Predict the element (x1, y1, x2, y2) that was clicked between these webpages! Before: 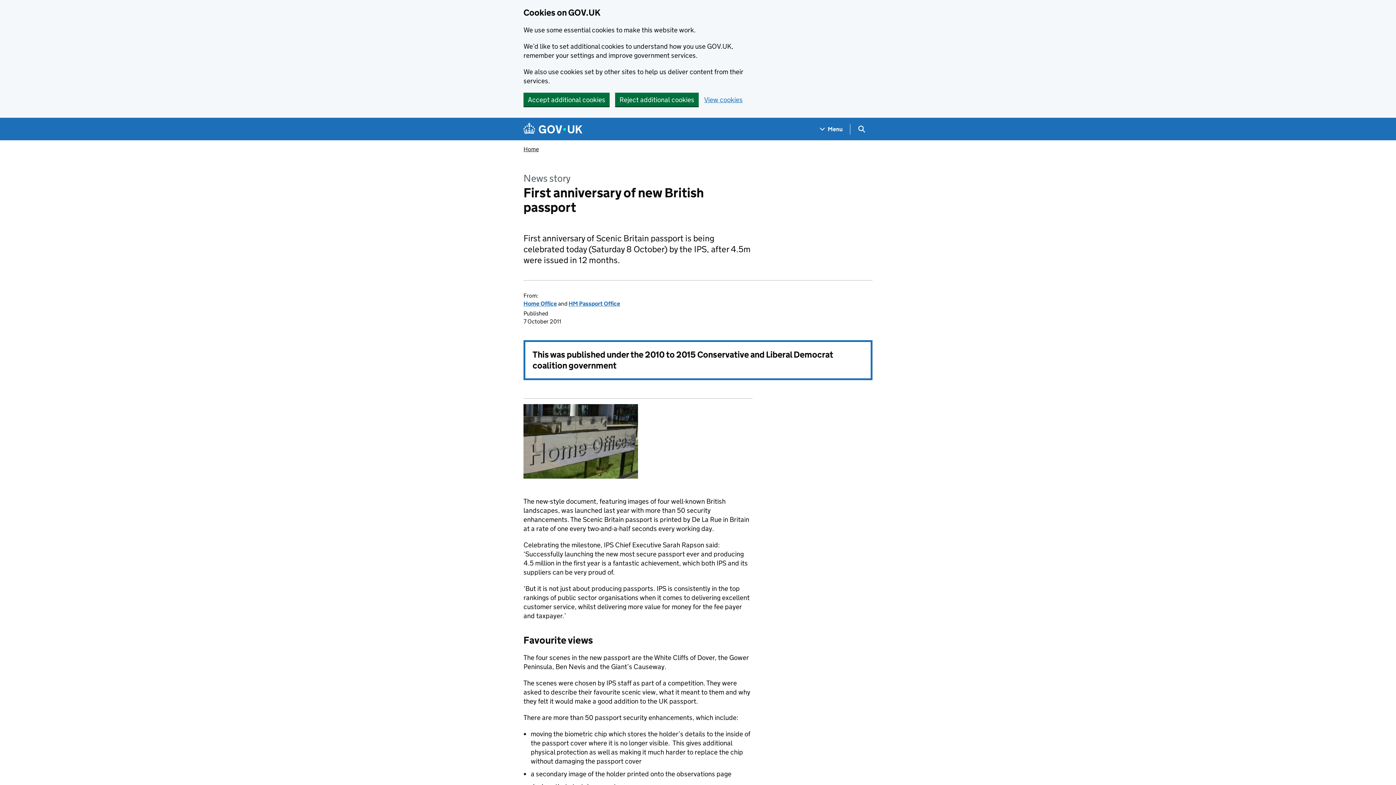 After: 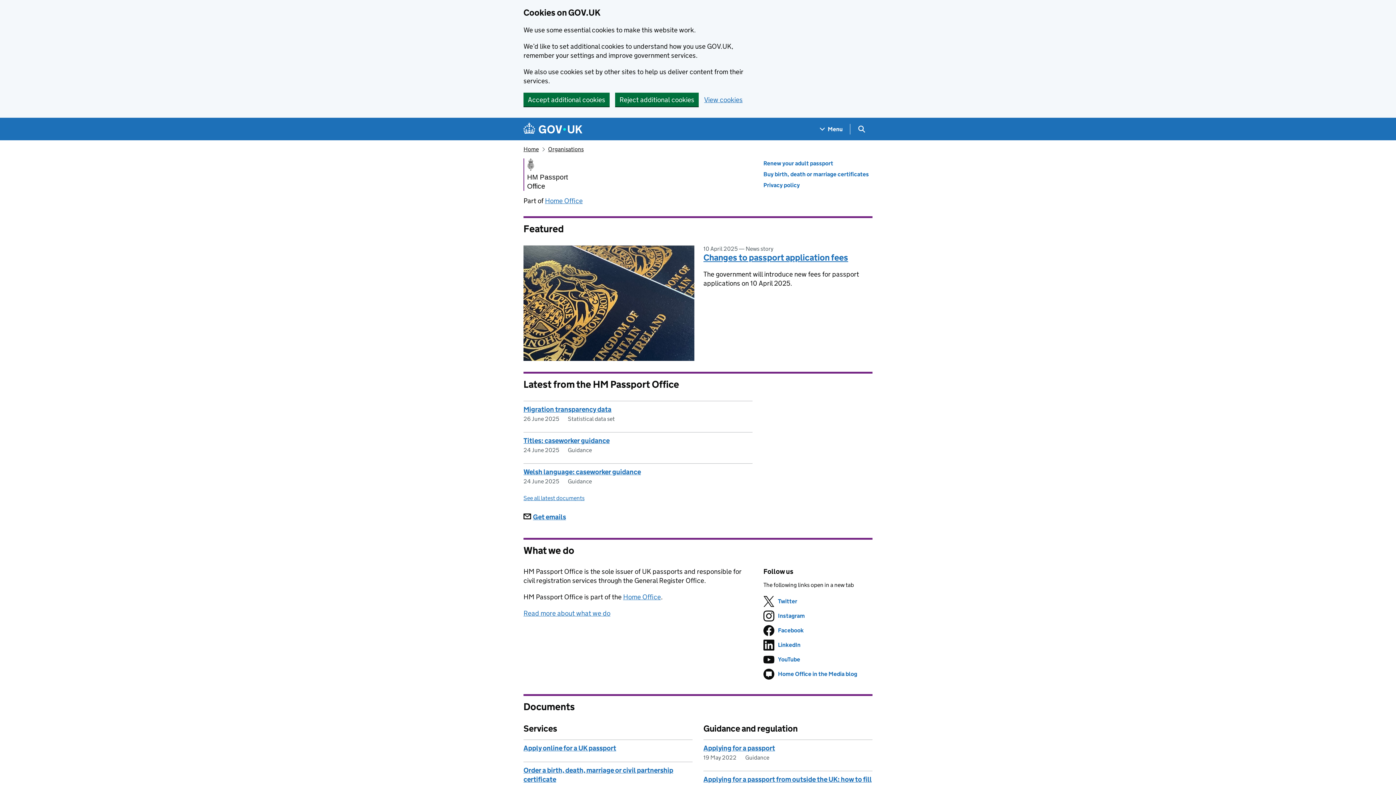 Action: label: HM Passport Office bbox: (568, 300, 620, 307)